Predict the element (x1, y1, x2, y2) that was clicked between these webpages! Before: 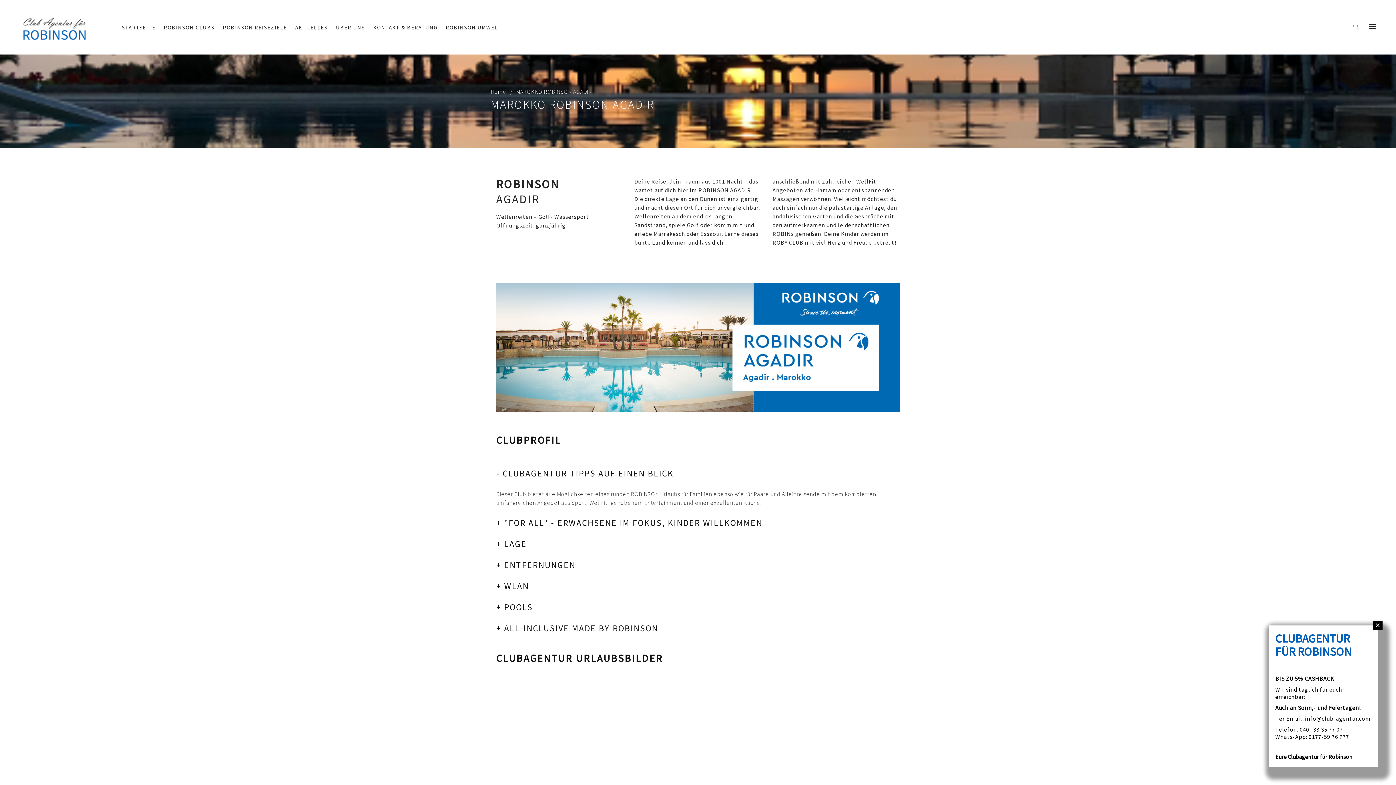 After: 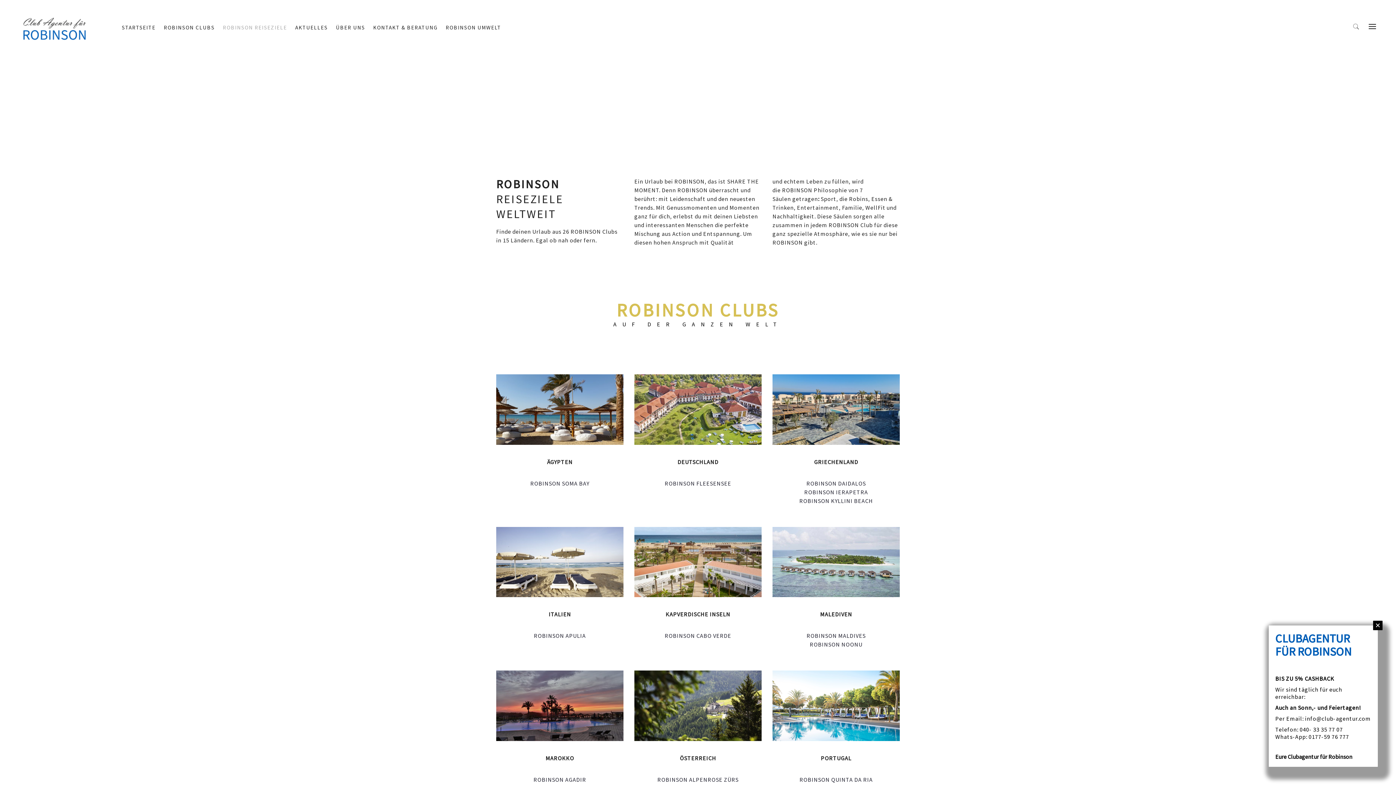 Action: label: ROBINSON REISEZIELE bbox: (222, 23, 287, 30)